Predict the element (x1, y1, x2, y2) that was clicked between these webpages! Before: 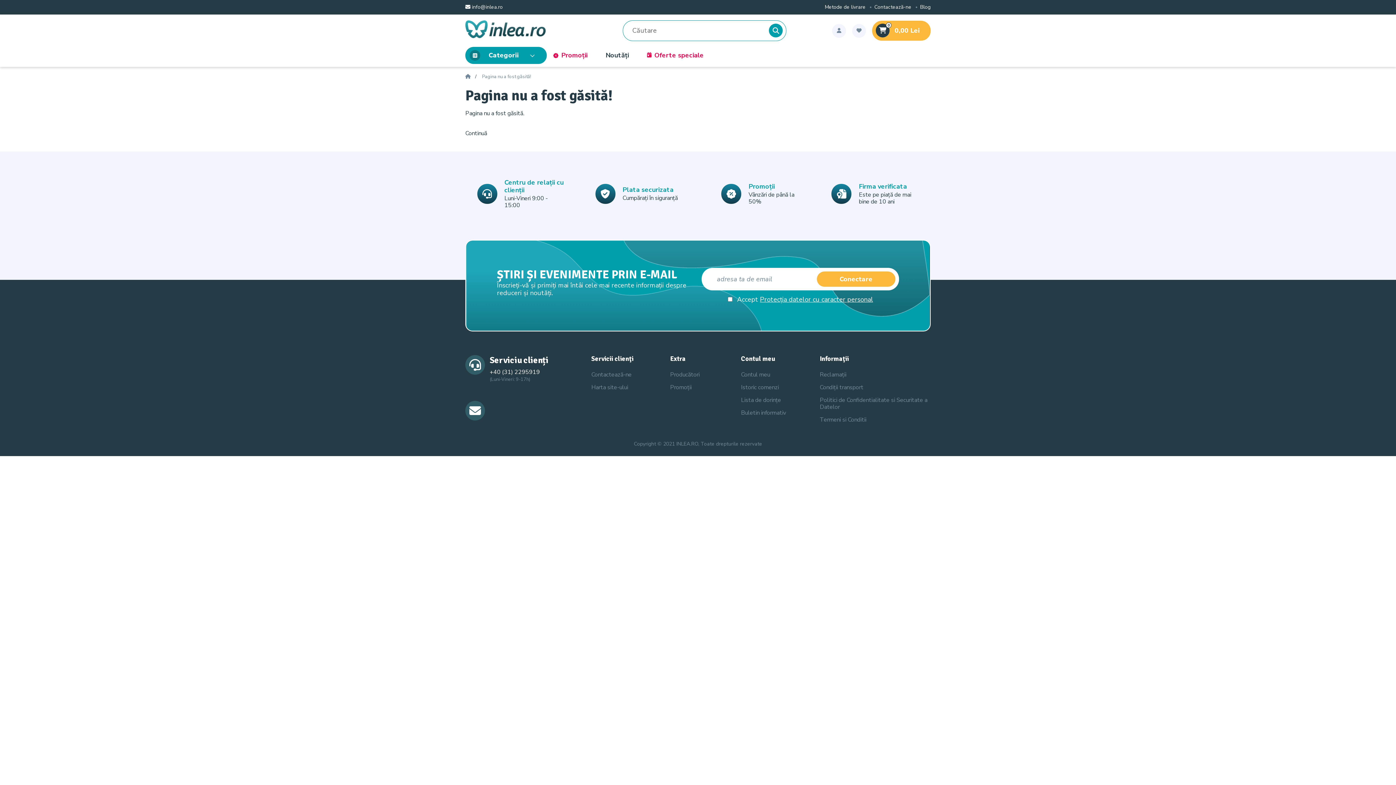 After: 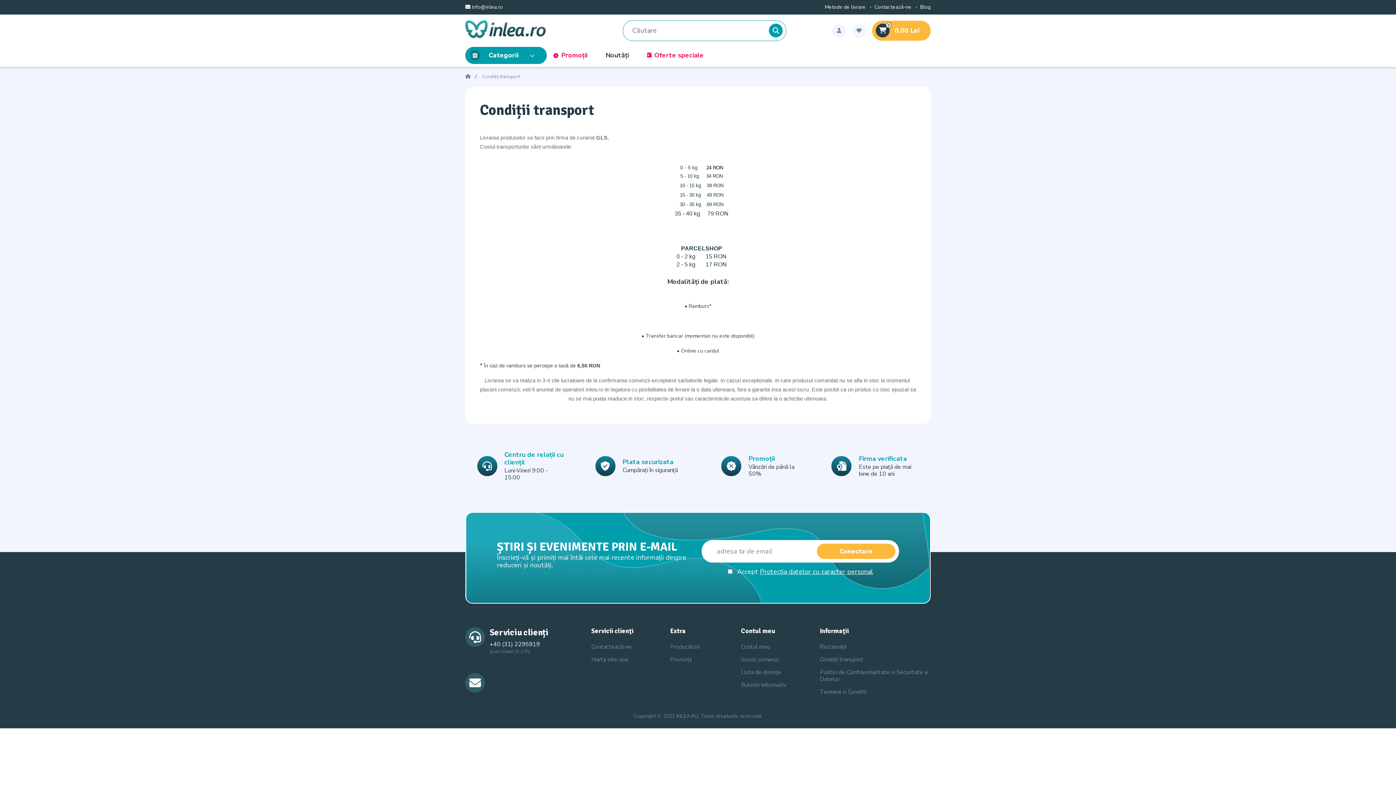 Action: label: Condiții transport bbox: (819, 383, 863, 391)